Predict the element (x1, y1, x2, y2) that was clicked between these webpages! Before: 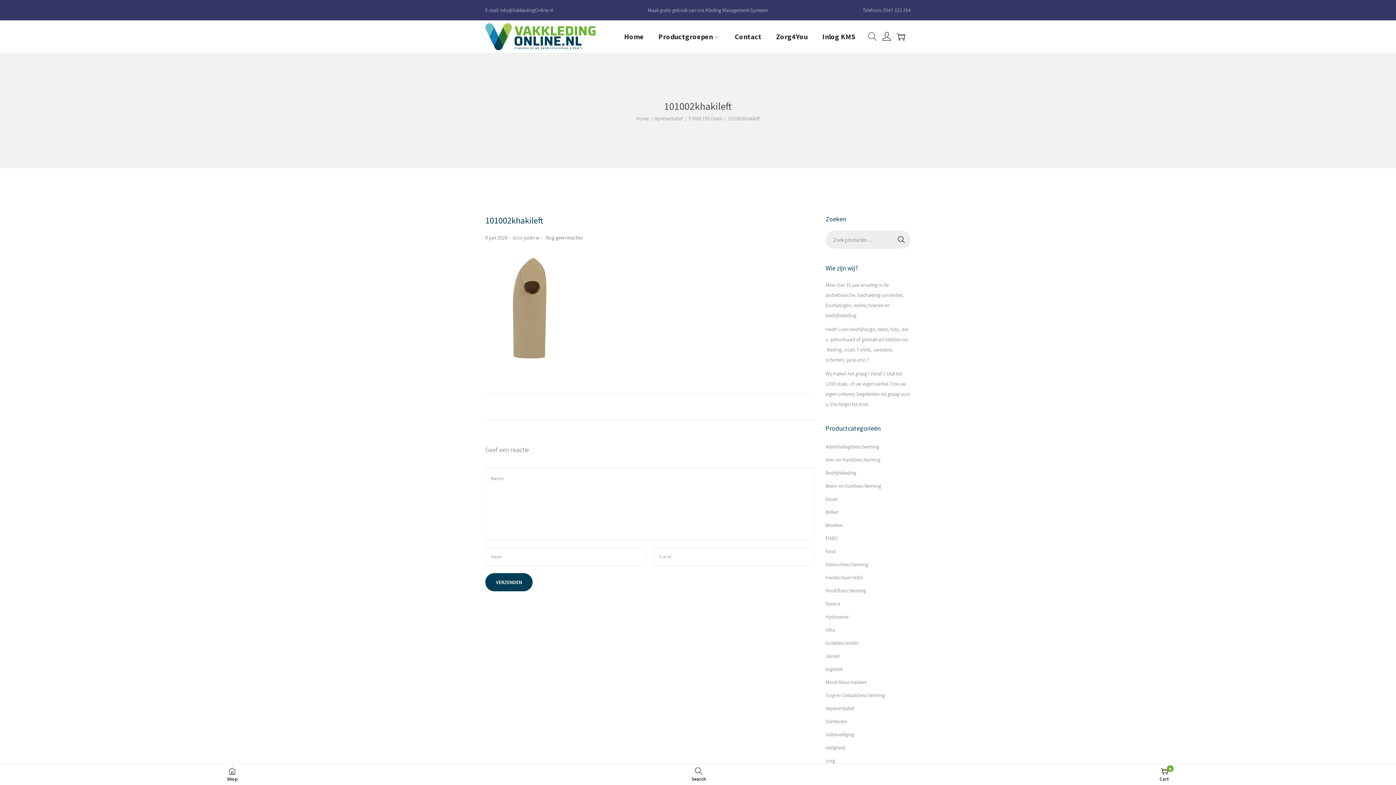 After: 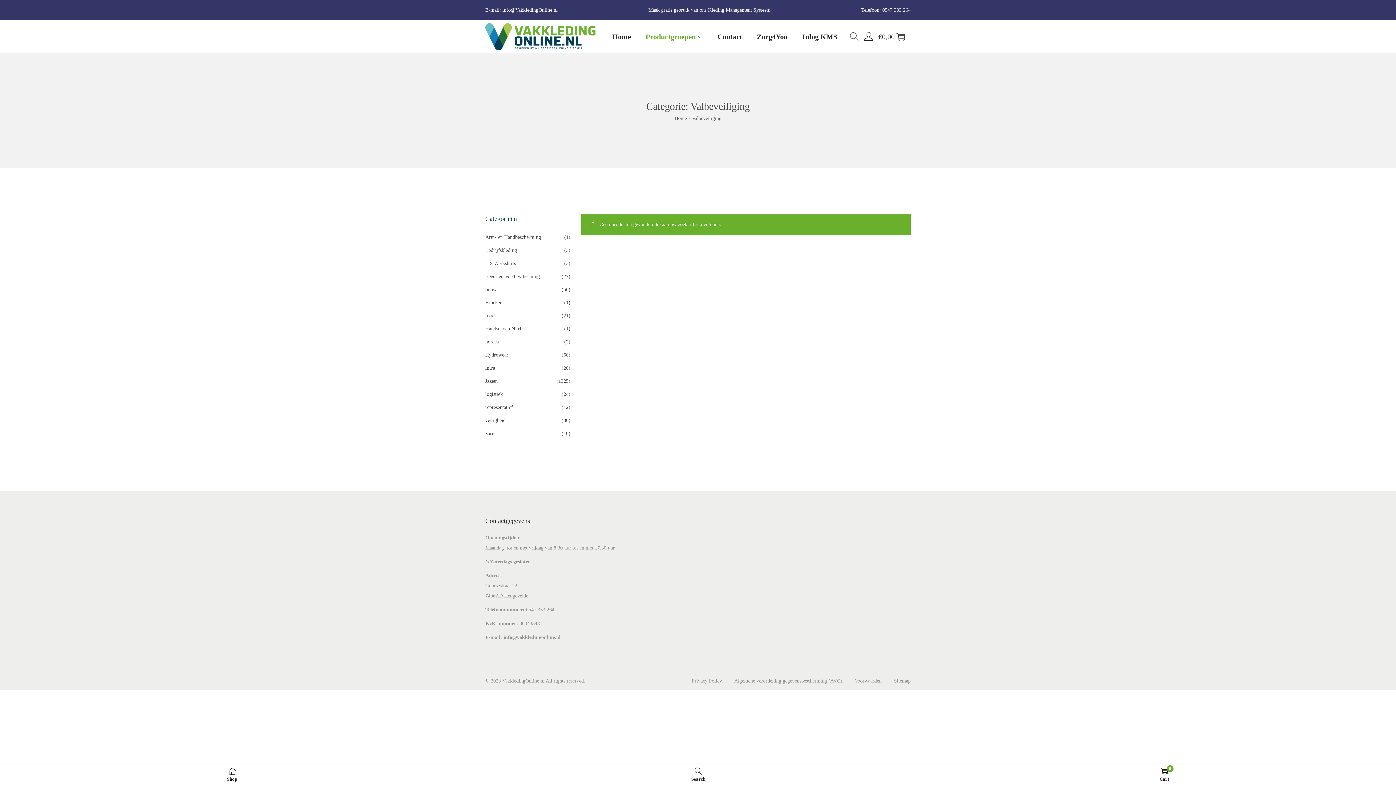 Action: bbox: (825, 731, 854, 738) label: Valbeveiliging